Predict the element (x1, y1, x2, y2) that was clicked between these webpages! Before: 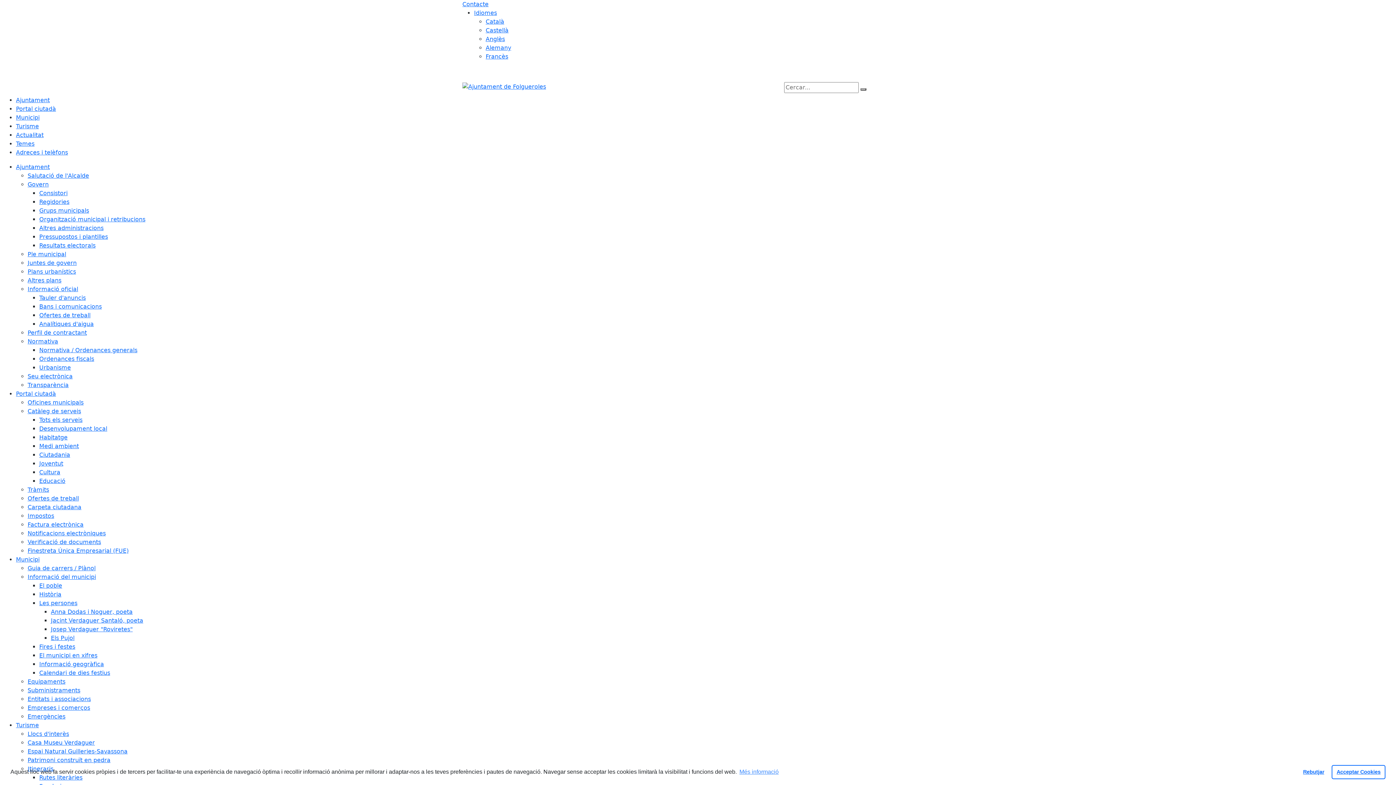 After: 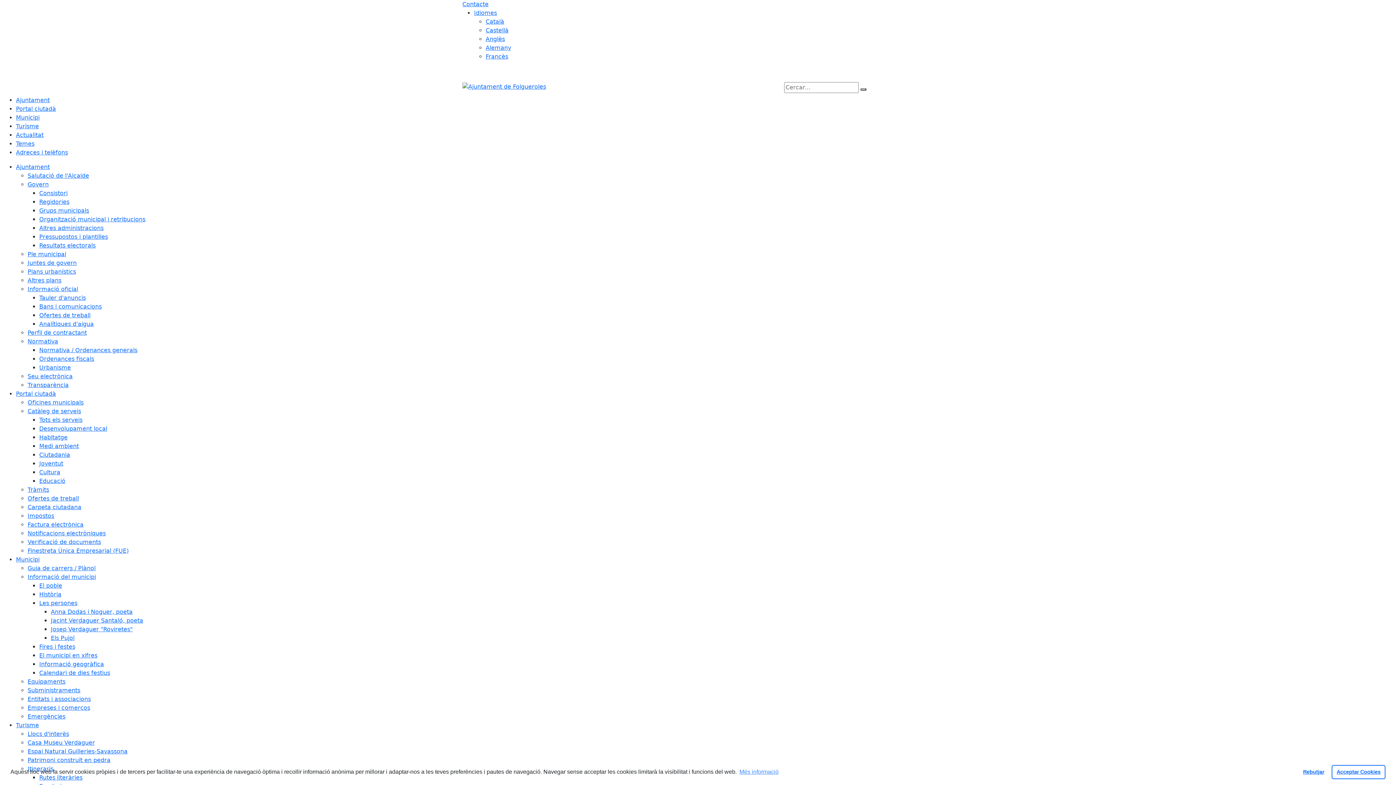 Action: label: Espai Natural Guilleries-Savassona bbox: (27, 748, 127, 755)